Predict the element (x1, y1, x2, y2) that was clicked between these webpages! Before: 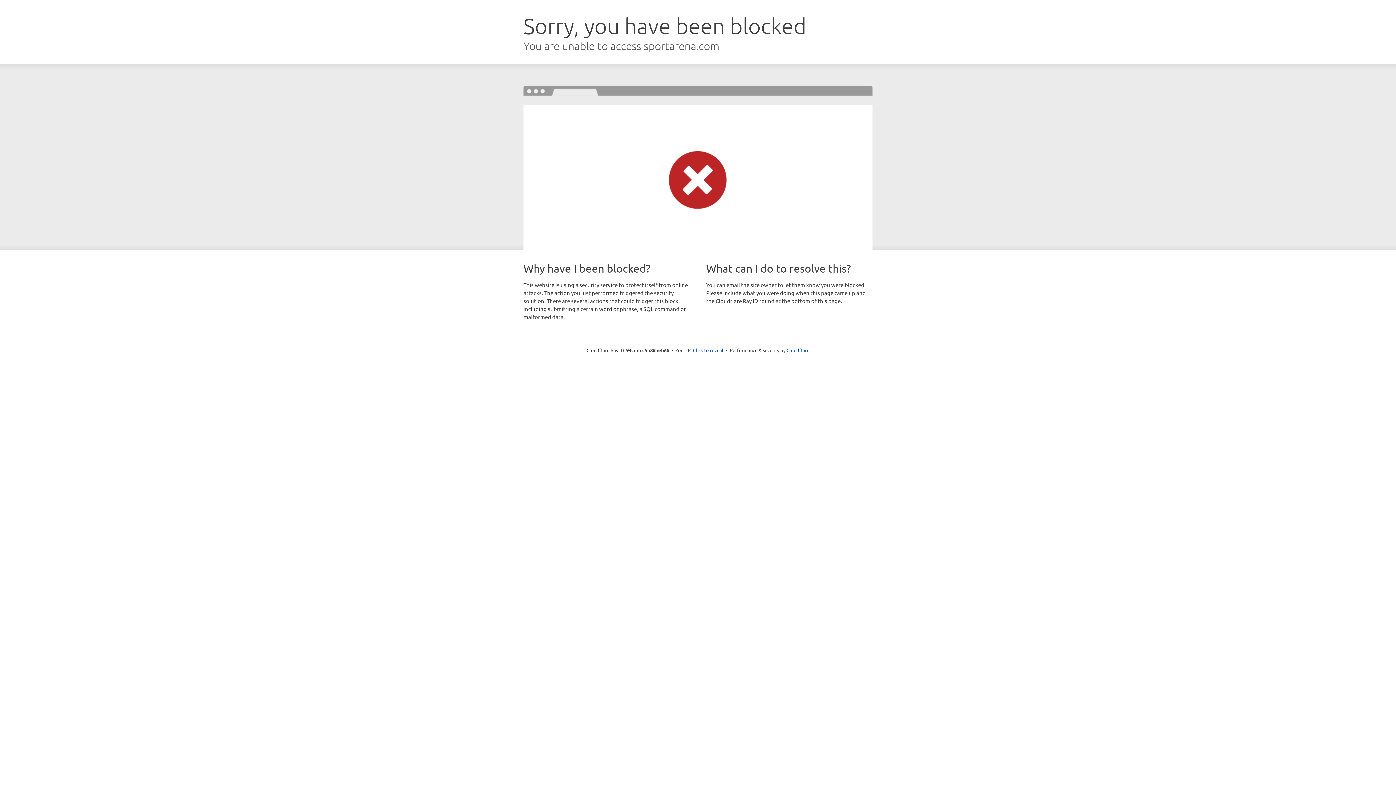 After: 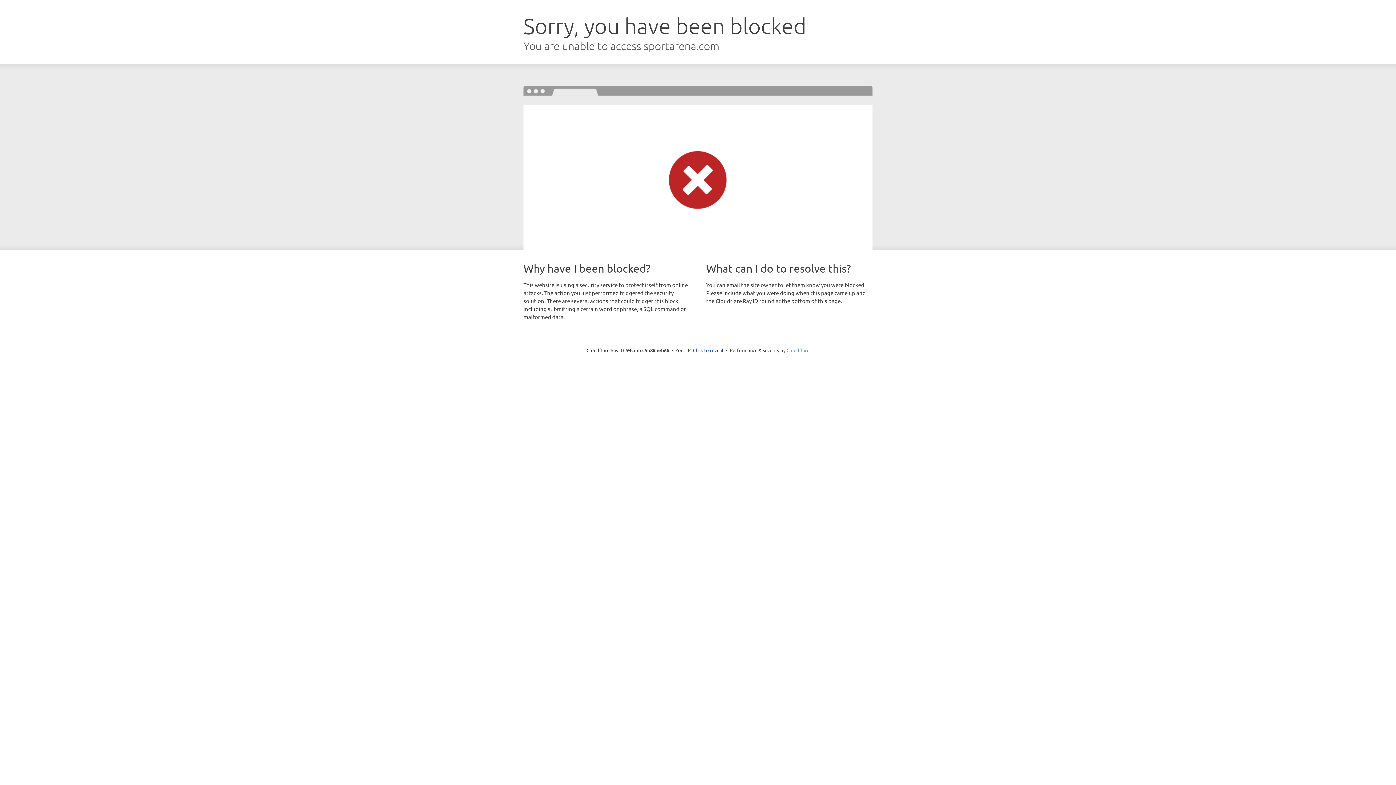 Action: bbox: (786, 347, 809, 353) label: Cloudflare